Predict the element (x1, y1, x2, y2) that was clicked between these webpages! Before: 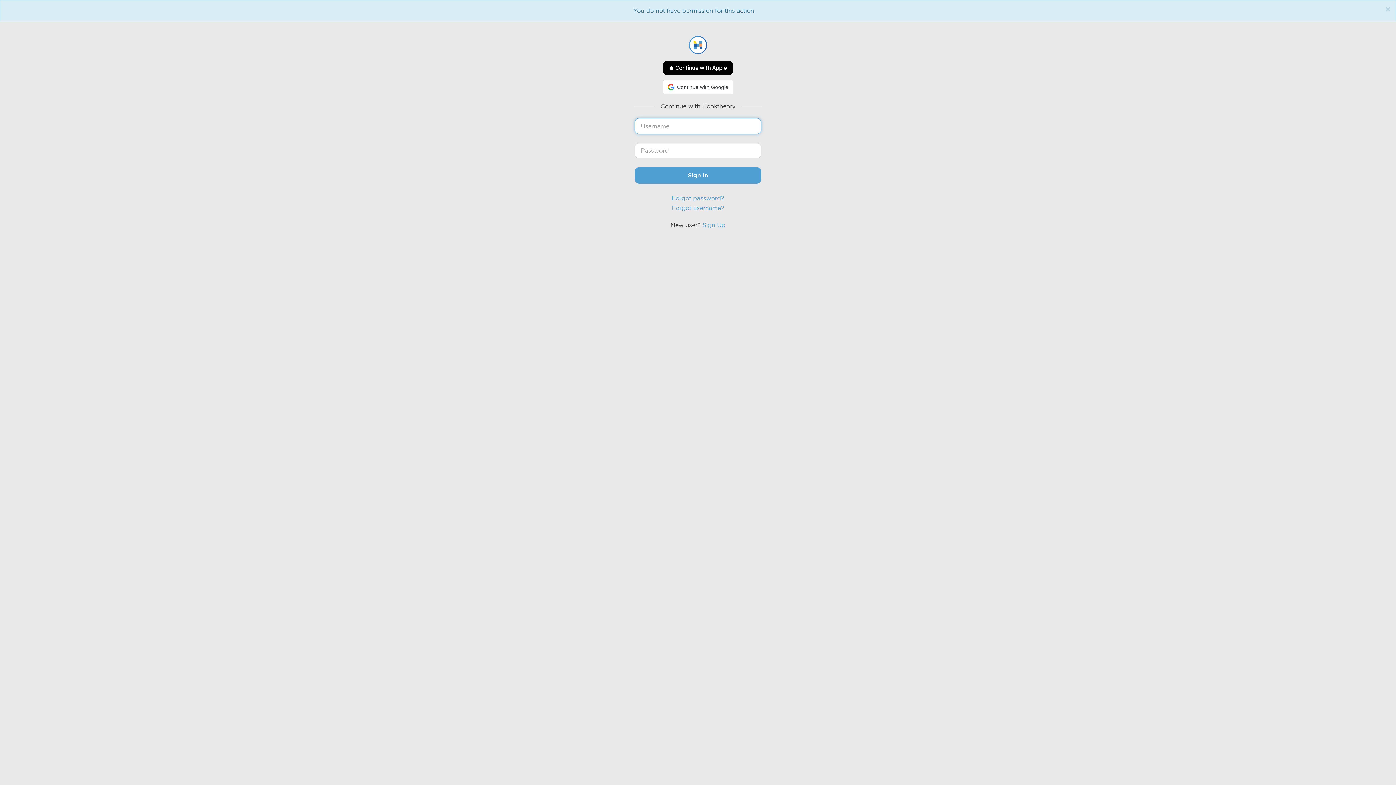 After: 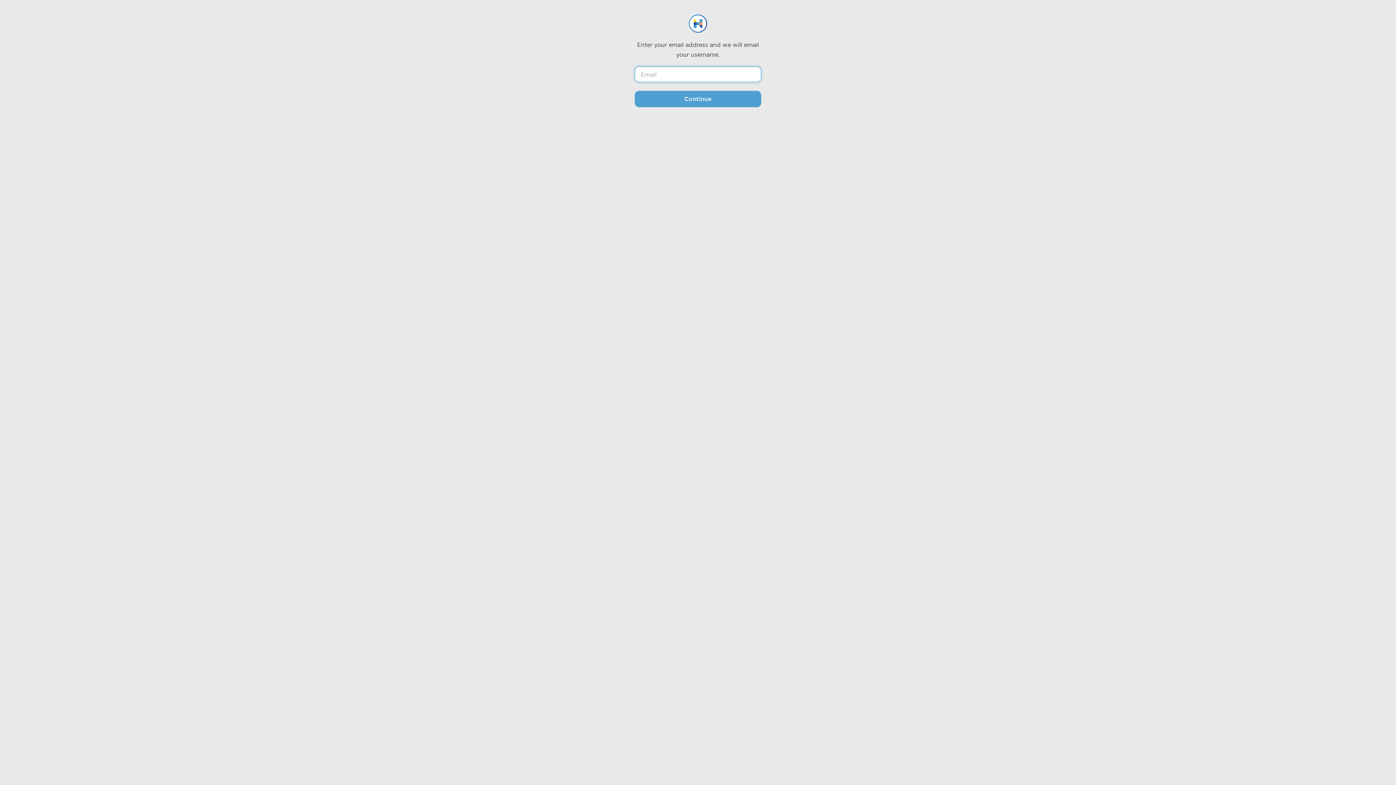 Action: bbox: (672, 204, 724, 211) label: Forgot username?